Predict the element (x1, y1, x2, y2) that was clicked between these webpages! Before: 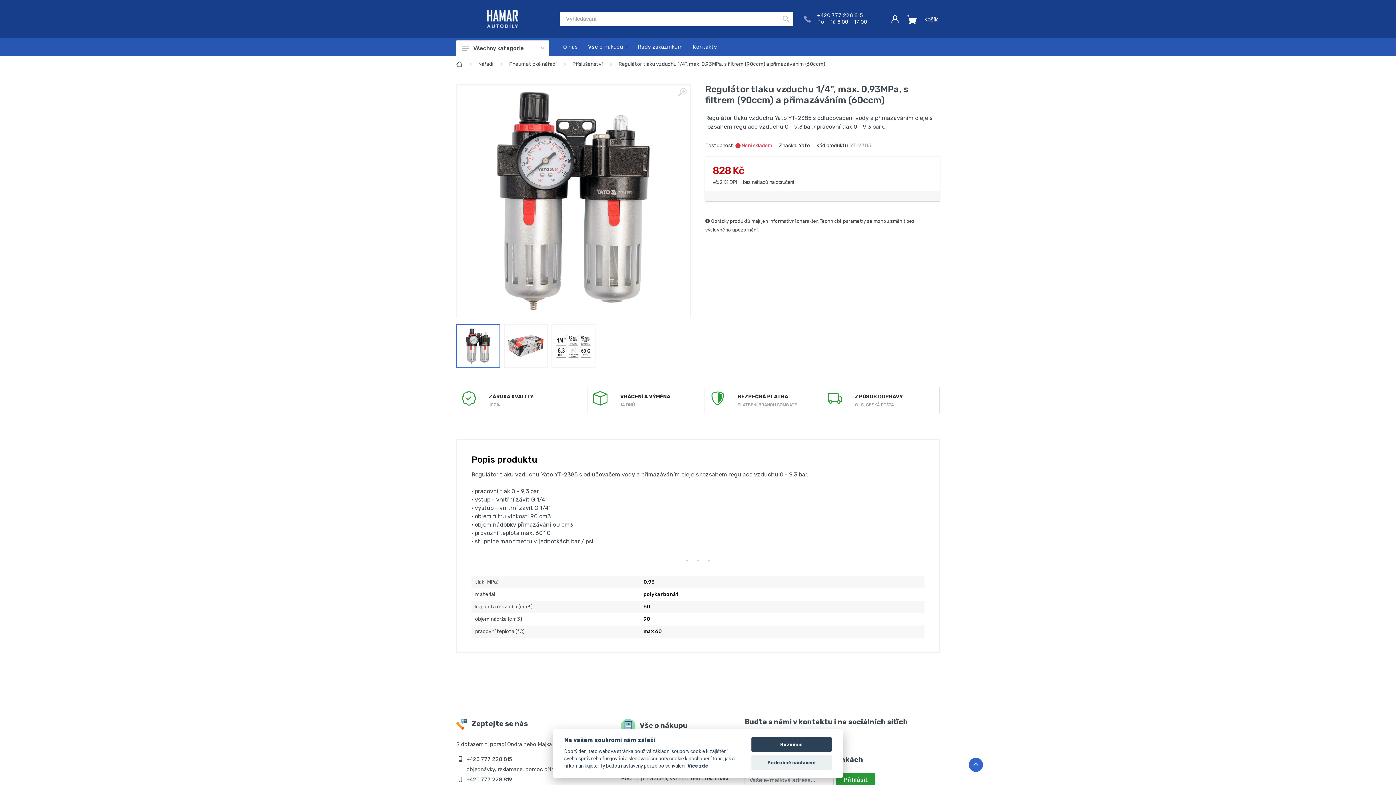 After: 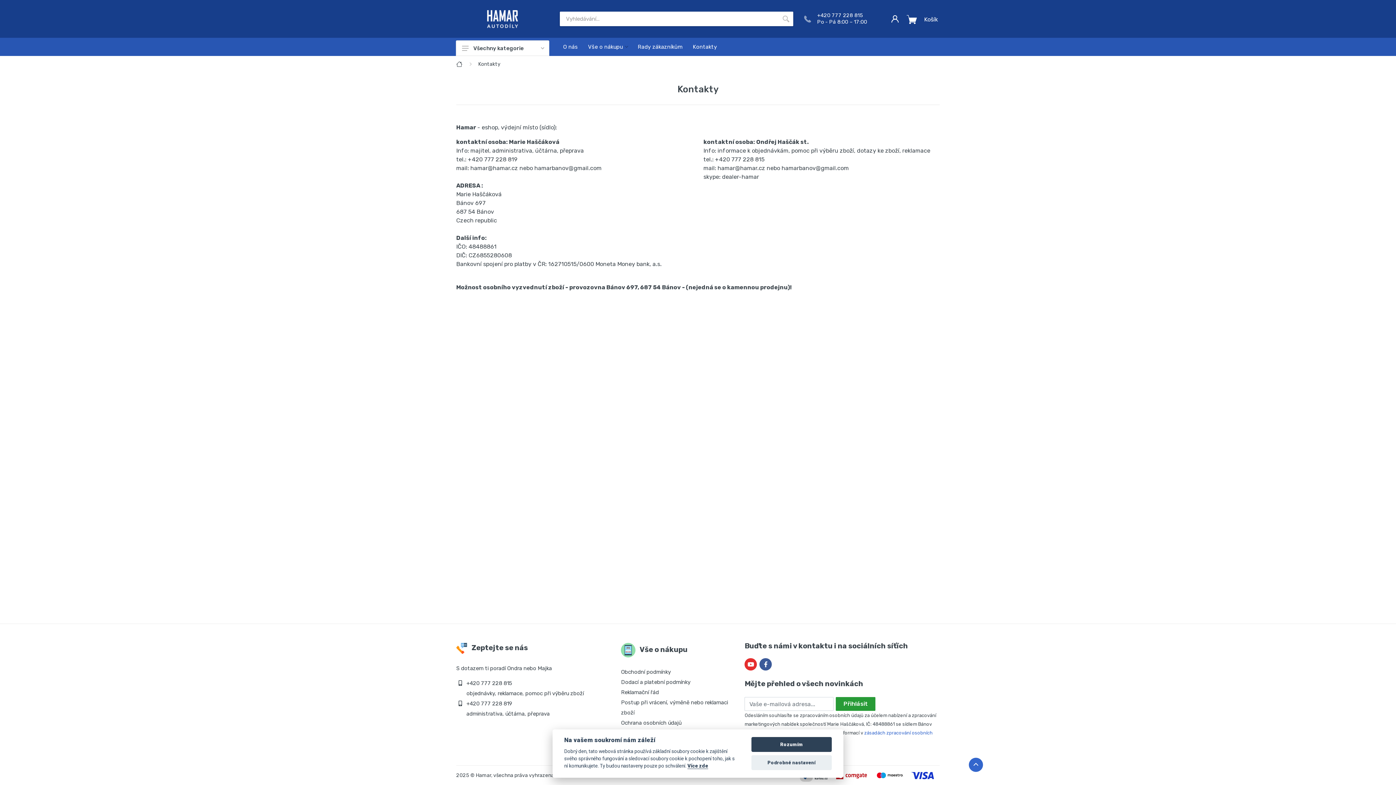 Action: bbox: (687, 39, 722, 54) label: Kontakty